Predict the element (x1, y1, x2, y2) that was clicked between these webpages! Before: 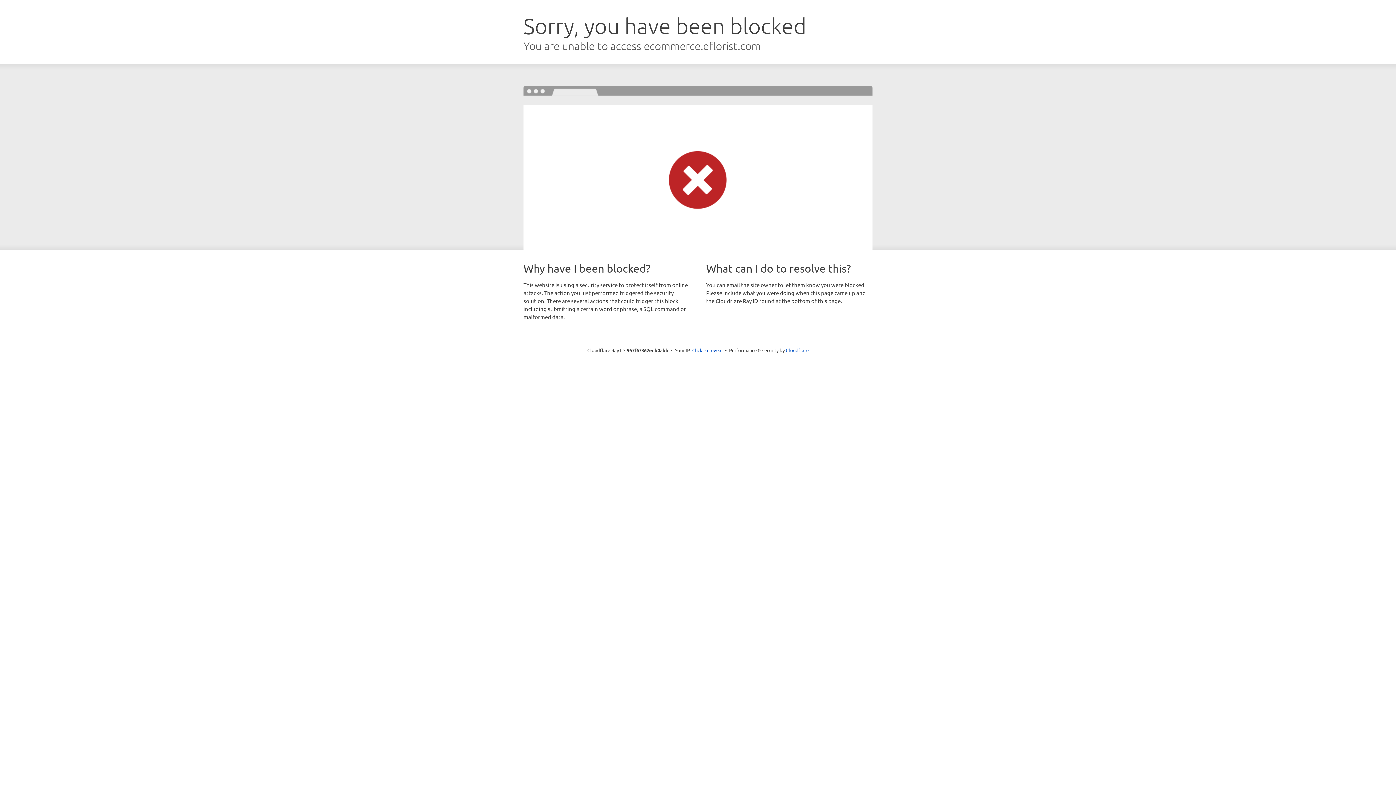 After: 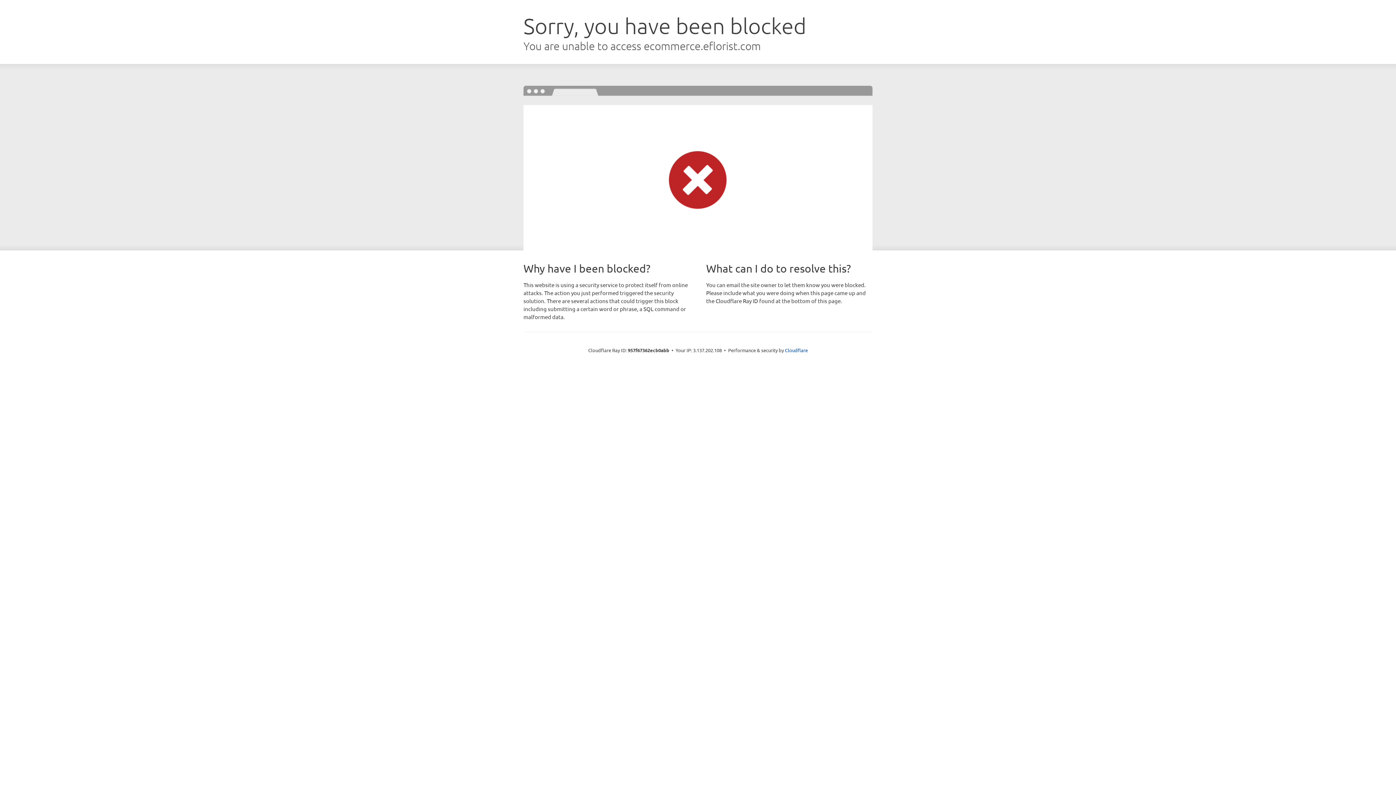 Action: bbox: (692, 346, 722, 353) label: Click to reveal